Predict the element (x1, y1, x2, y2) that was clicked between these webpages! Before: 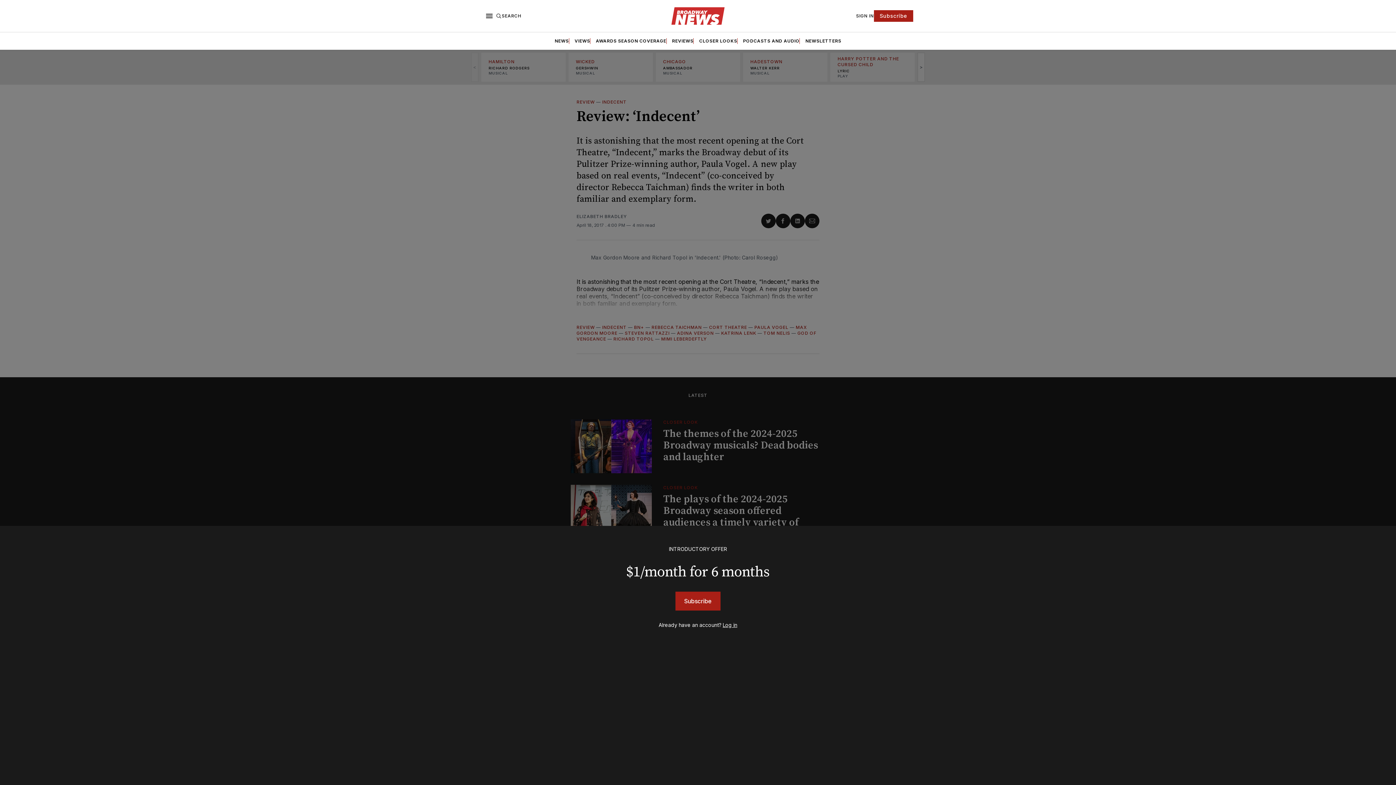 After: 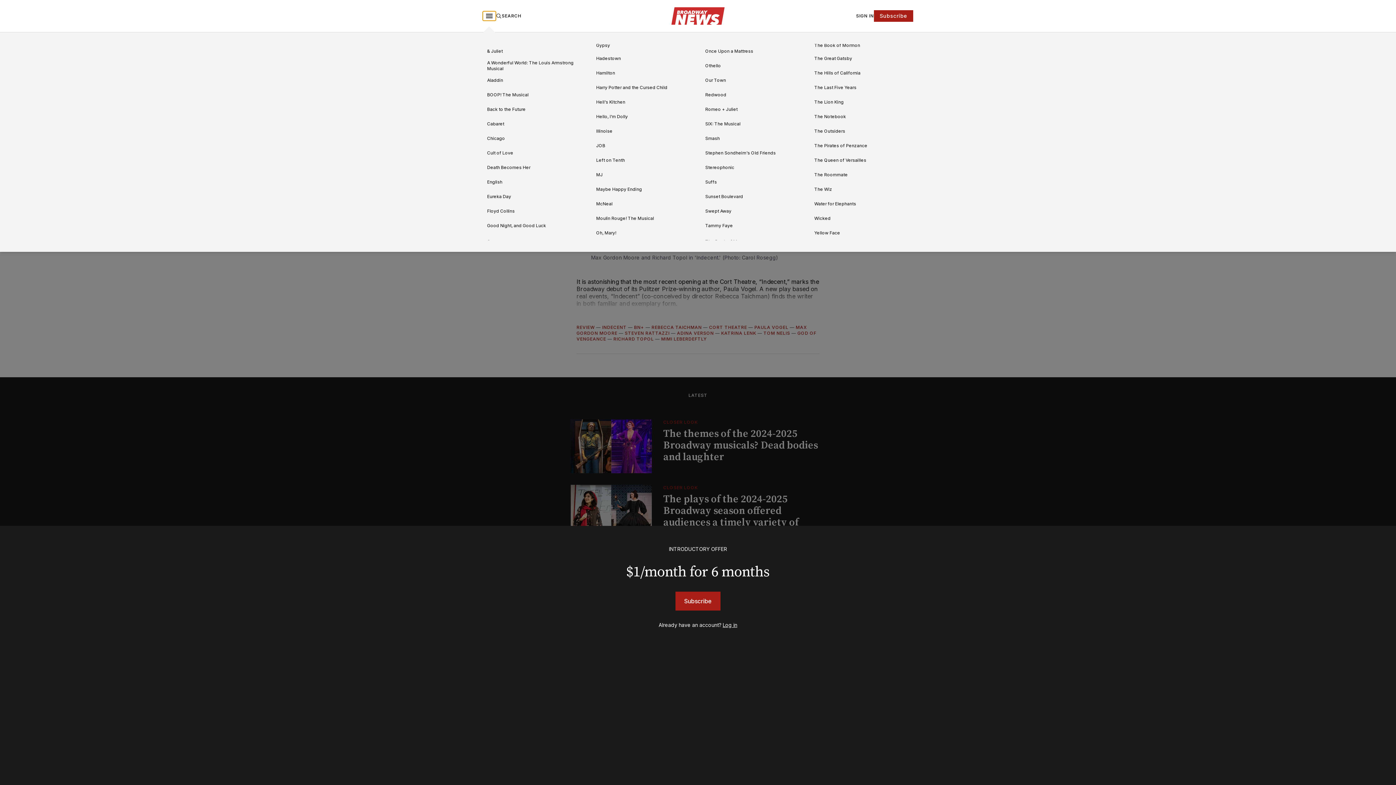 Action: bbox: (482, 11, 496, 20)